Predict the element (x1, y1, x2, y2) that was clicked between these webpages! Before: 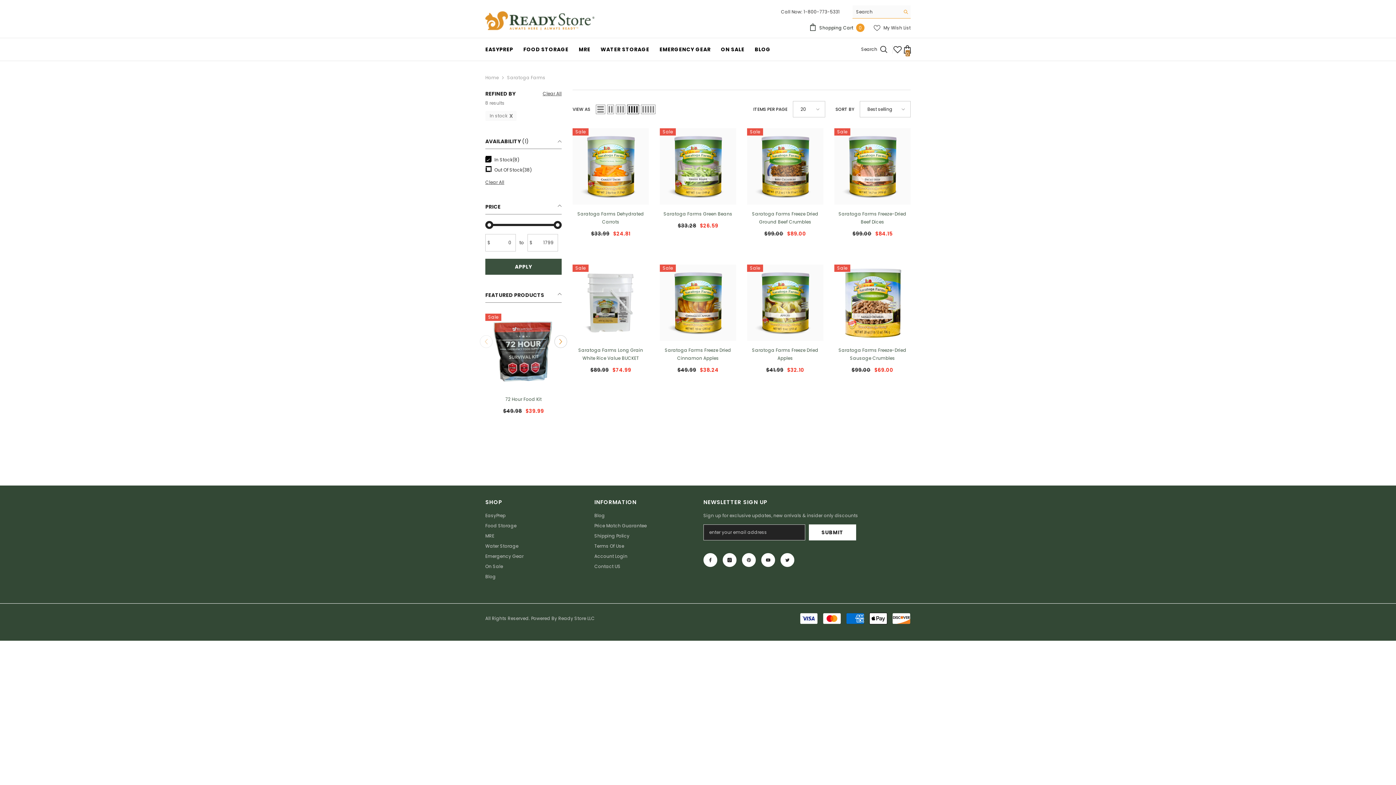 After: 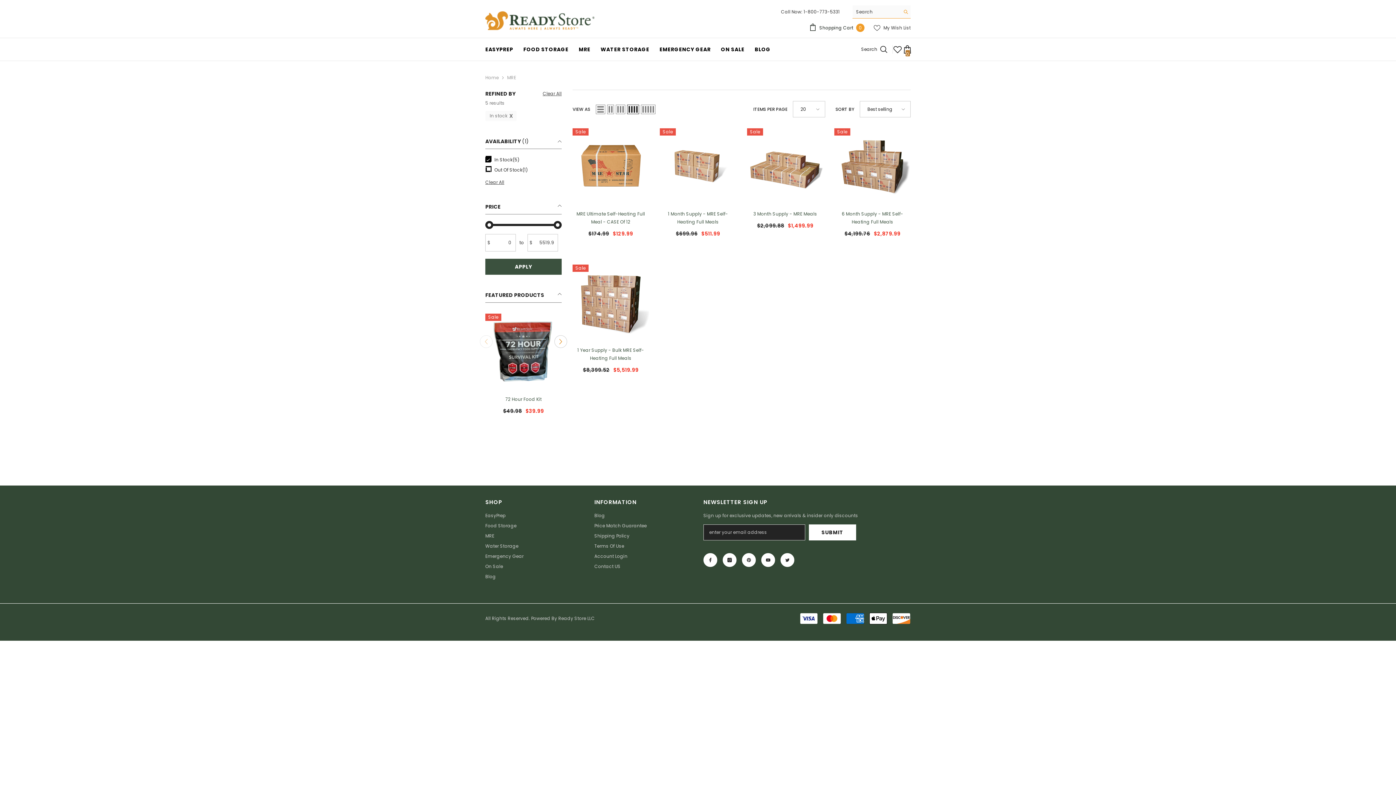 Action: bbox: (573, 45, 595, 60) label: MRE